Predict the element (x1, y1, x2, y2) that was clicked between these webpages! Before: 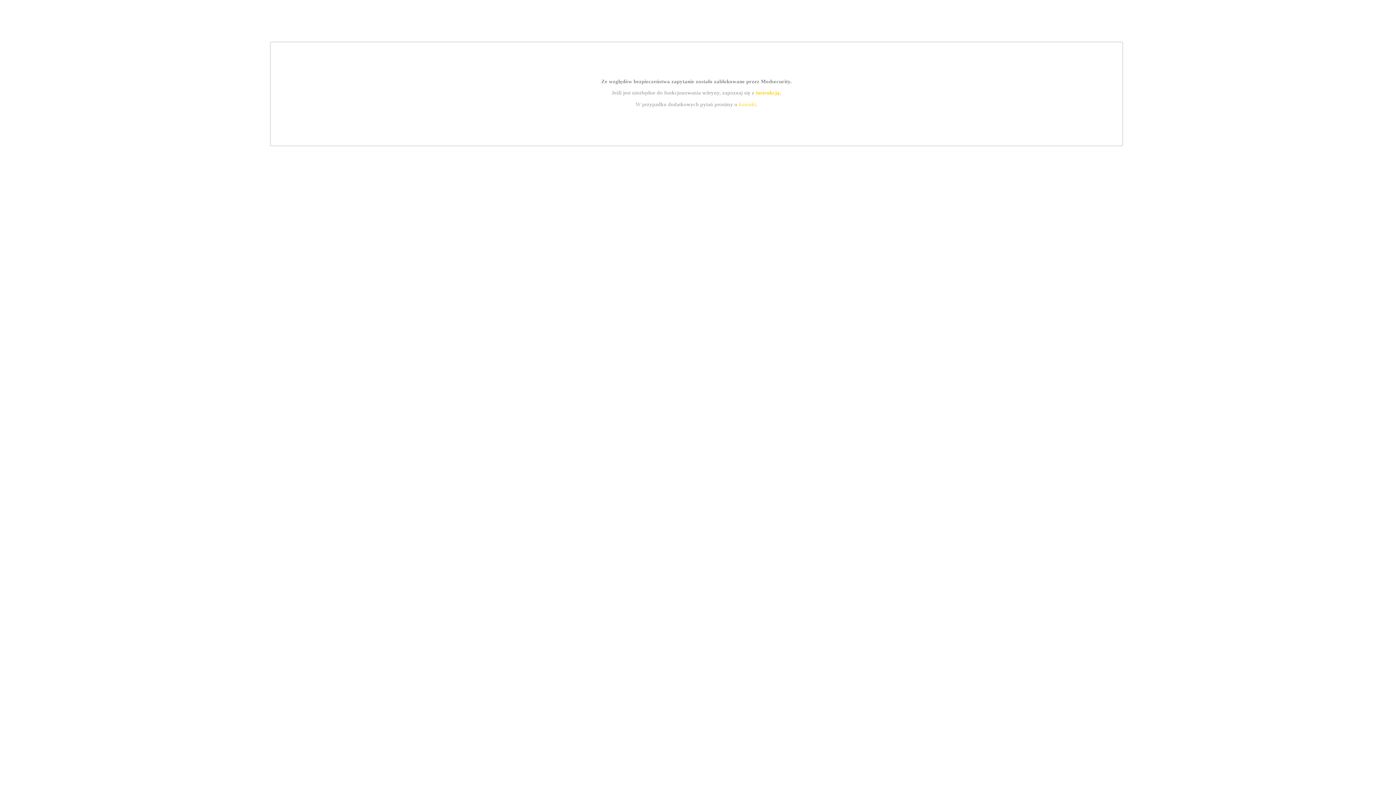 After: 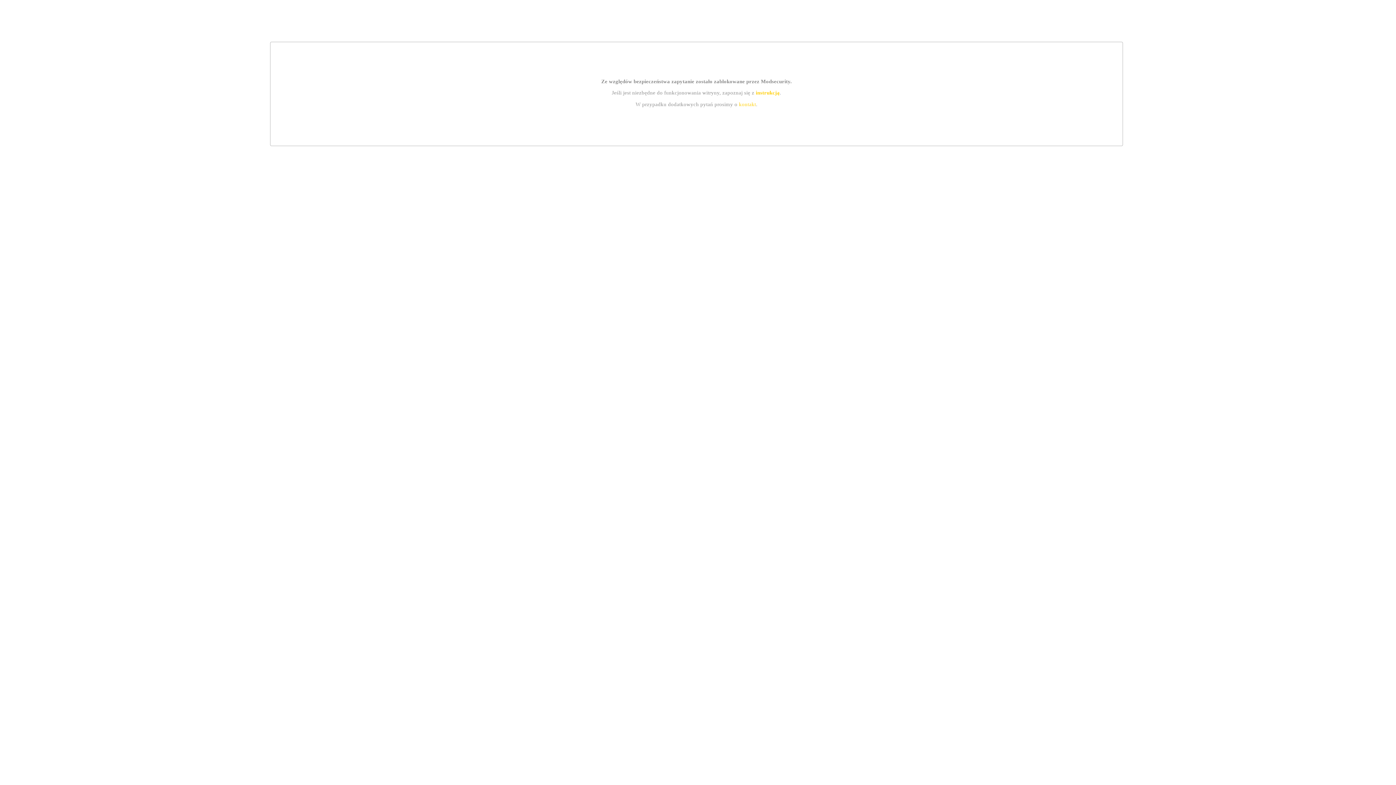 Action: bbox: (739, 101, 756, 107) label: kontakt